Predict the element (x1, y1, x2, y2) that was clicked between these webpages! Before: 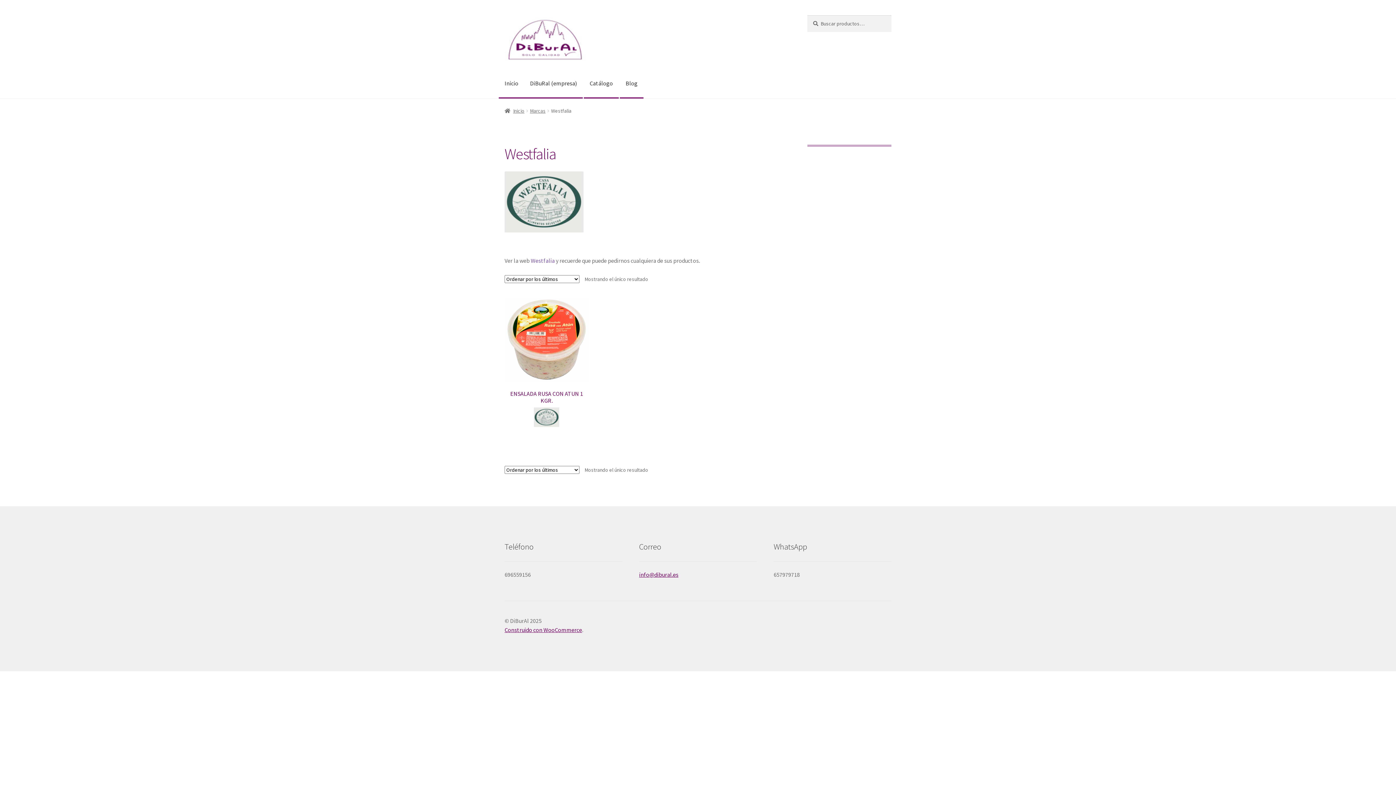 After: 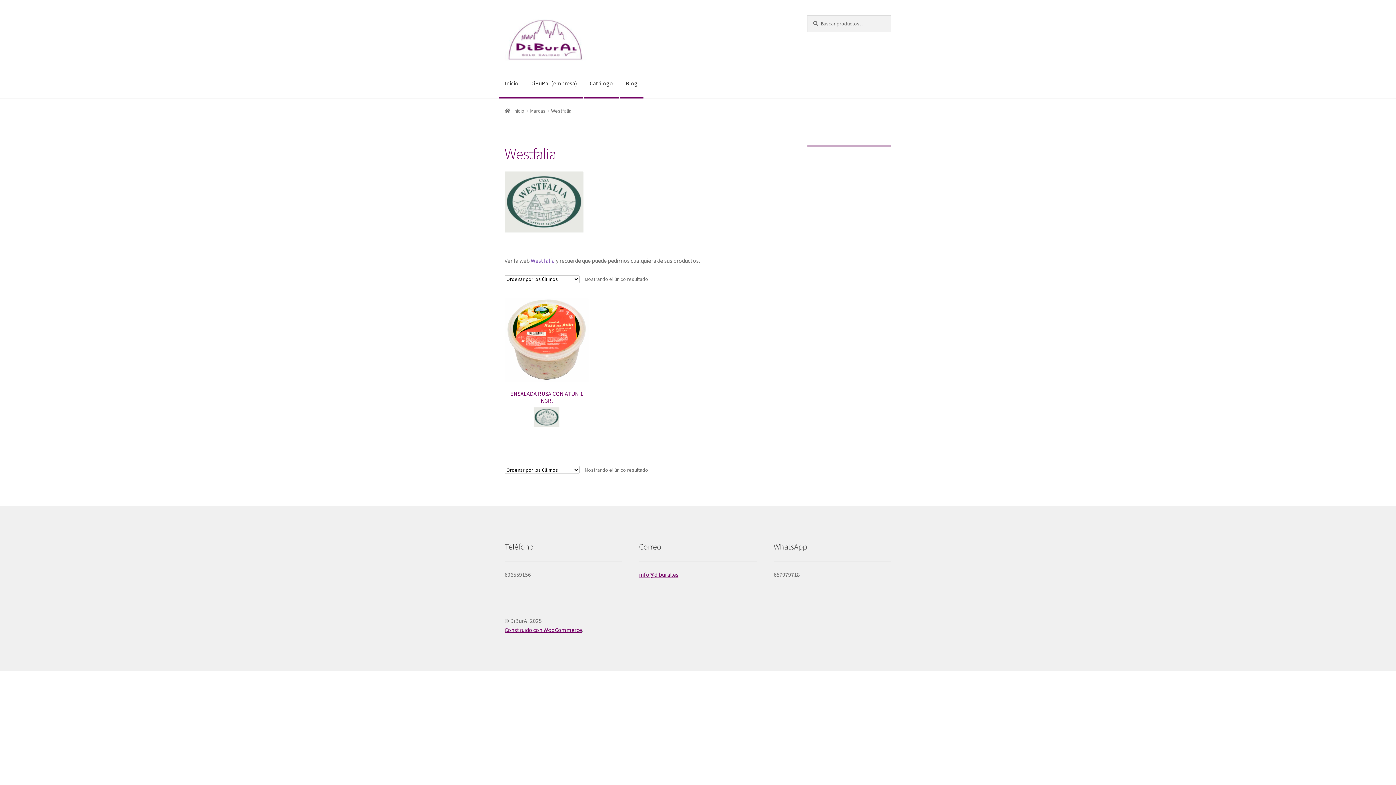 Action: bbox: (504, 407, 588, 434)